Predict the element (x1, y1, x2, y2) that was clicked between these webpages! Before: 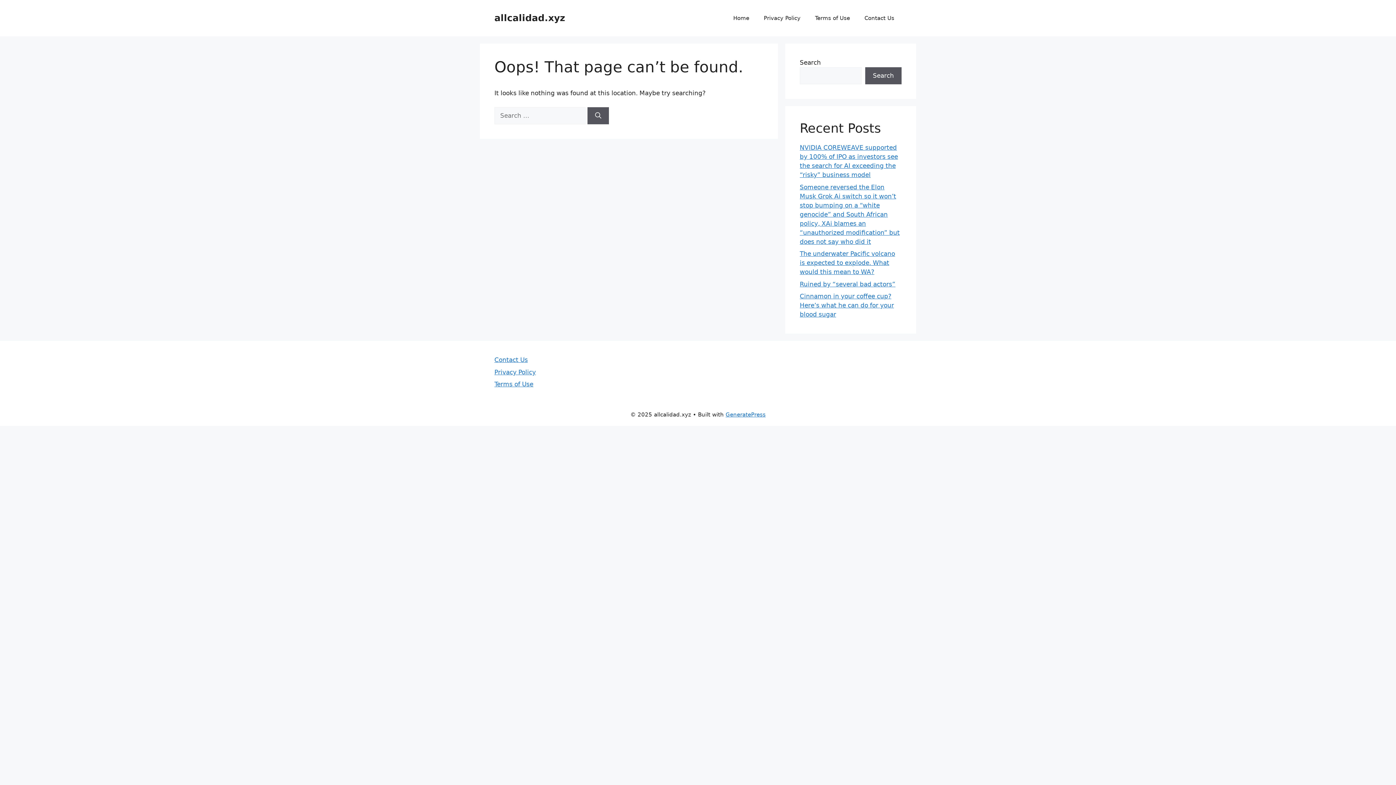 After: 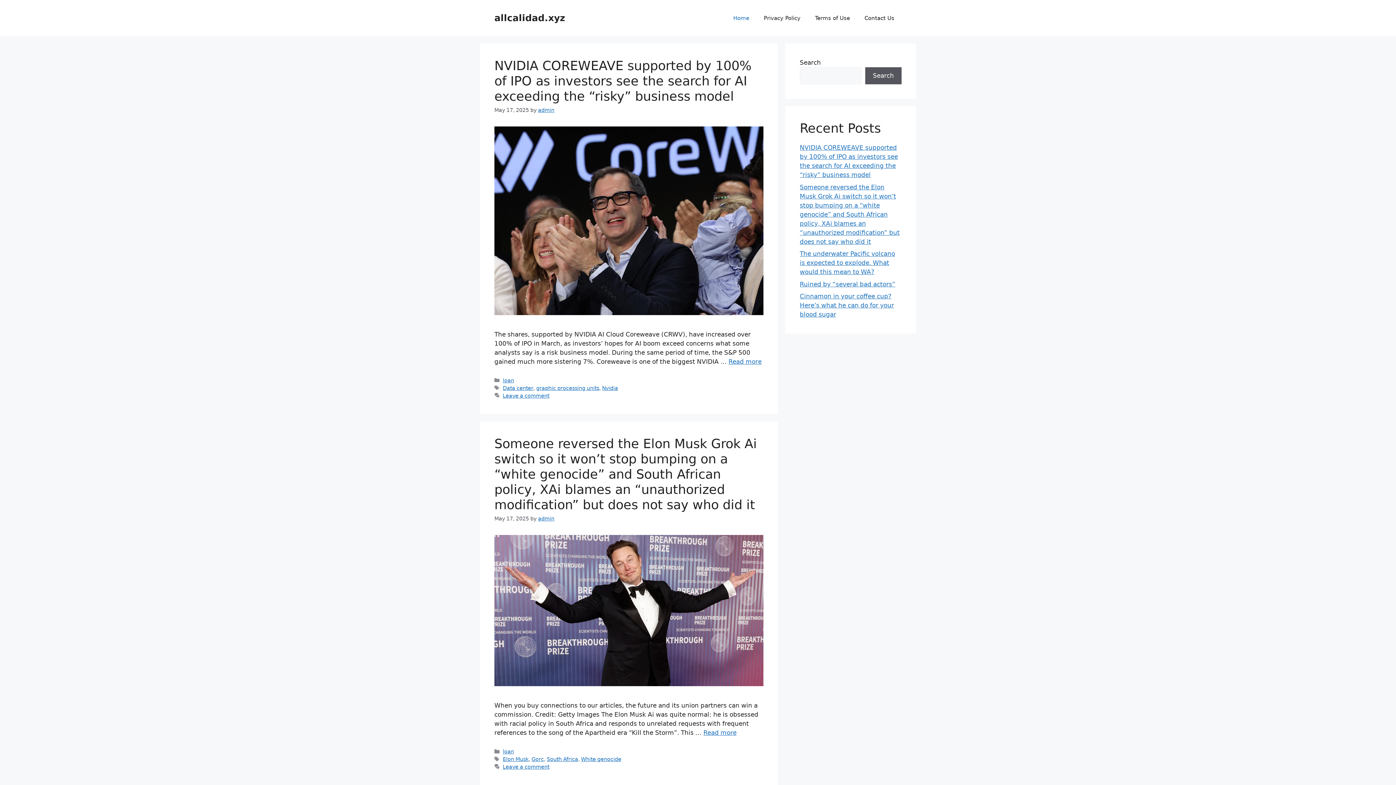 Action: bbox: (494, 12, 565, 23) label: allcalidad.xyz